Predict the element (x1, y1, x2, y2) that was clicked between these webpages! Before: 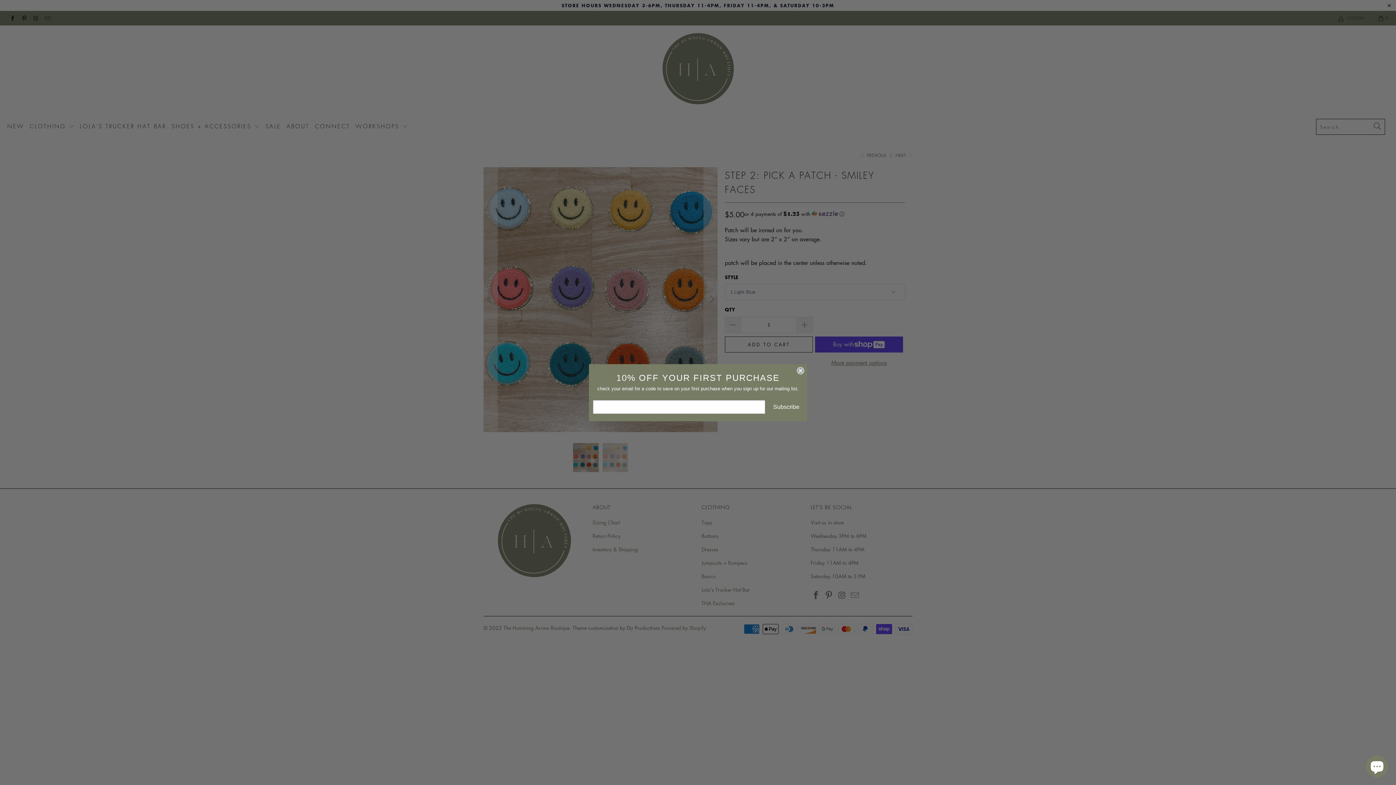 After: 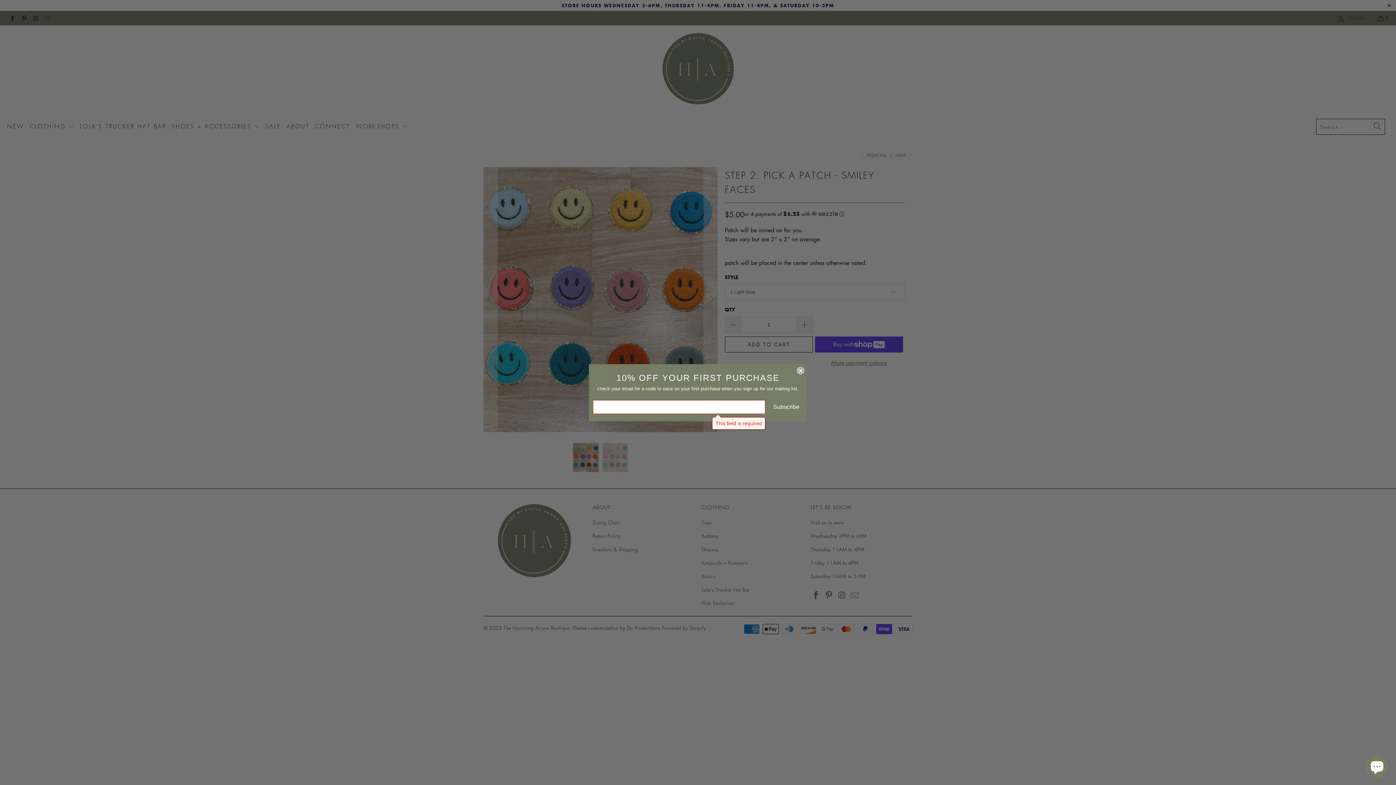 Action: label: Subscribe bbox: (769, 400, 803, 414)